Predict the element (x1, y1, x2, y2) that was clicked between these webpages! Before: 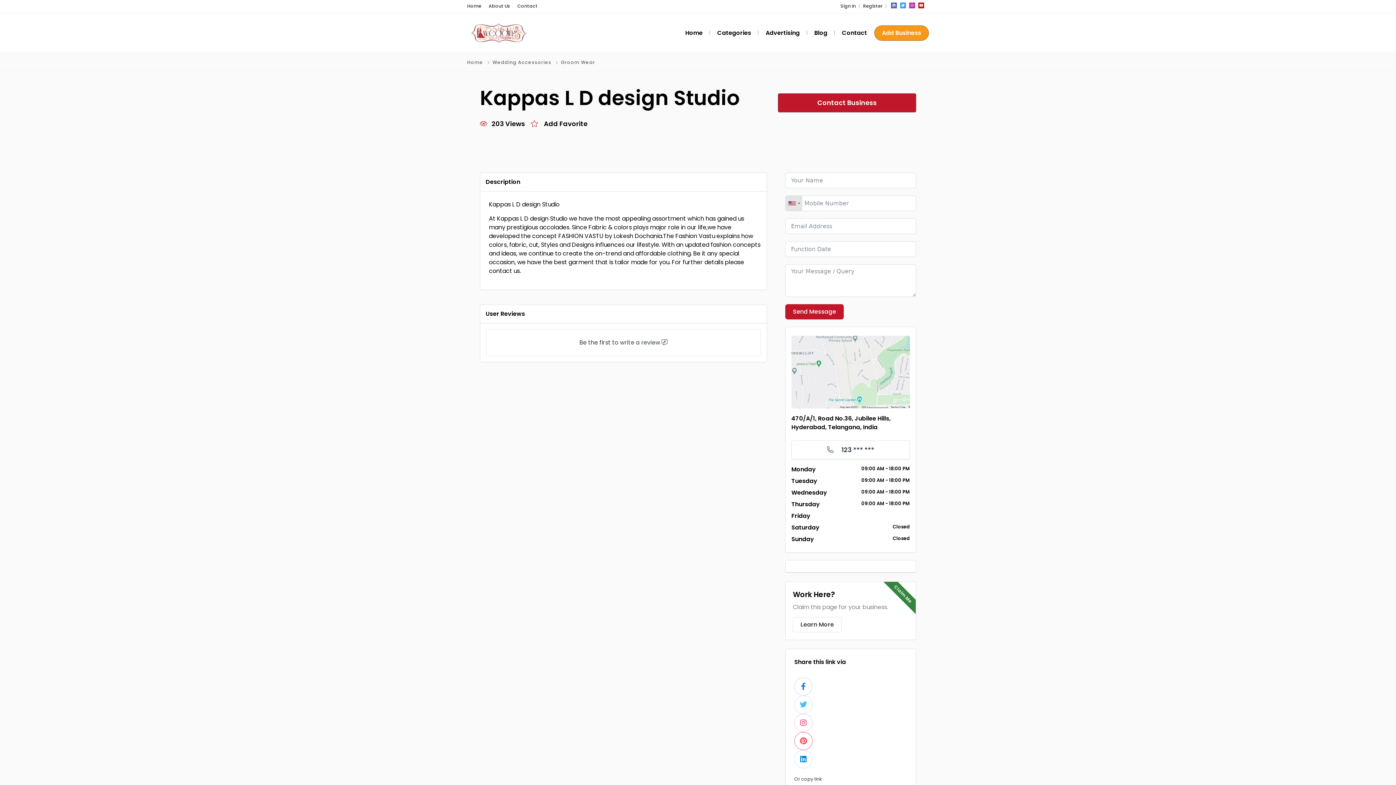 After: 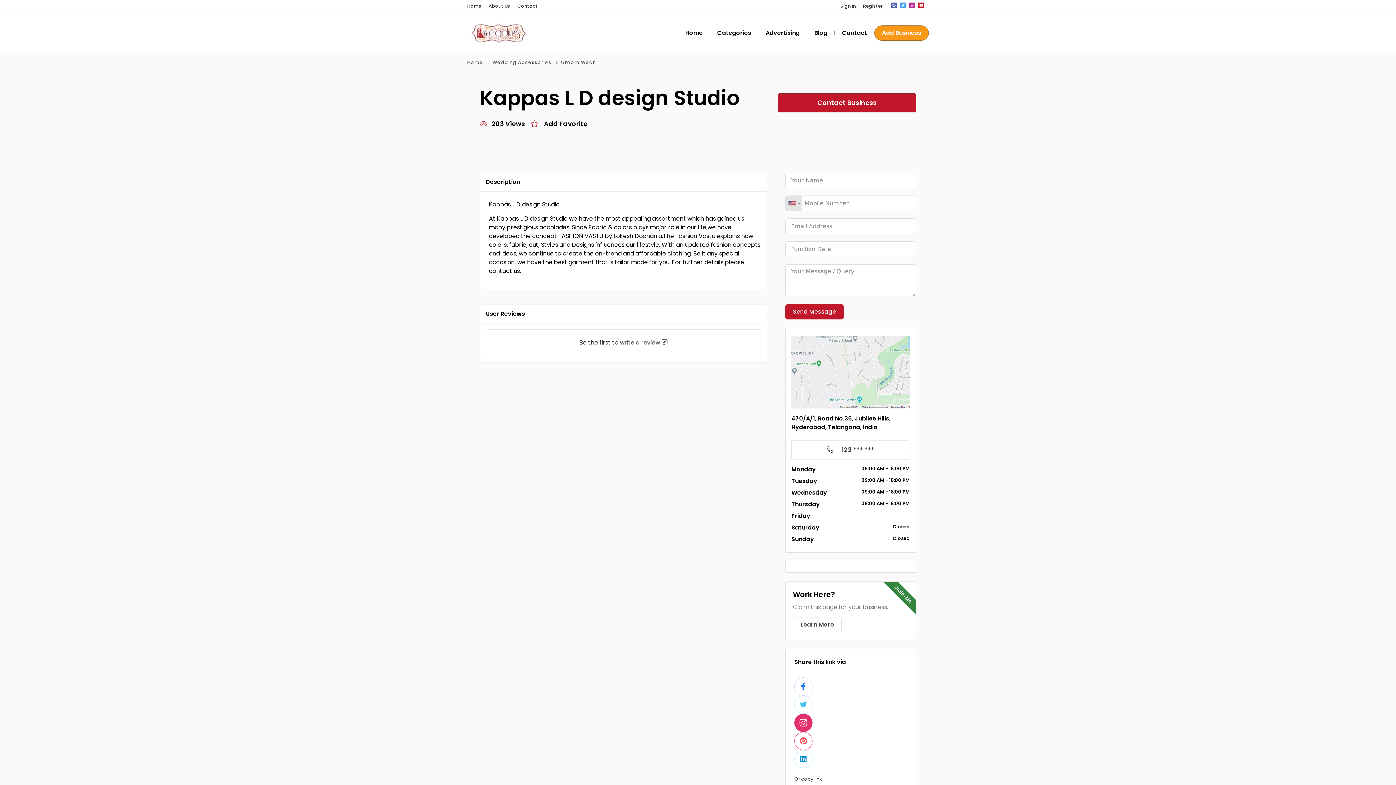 Action: bbox: (794, 714, 812, 732)